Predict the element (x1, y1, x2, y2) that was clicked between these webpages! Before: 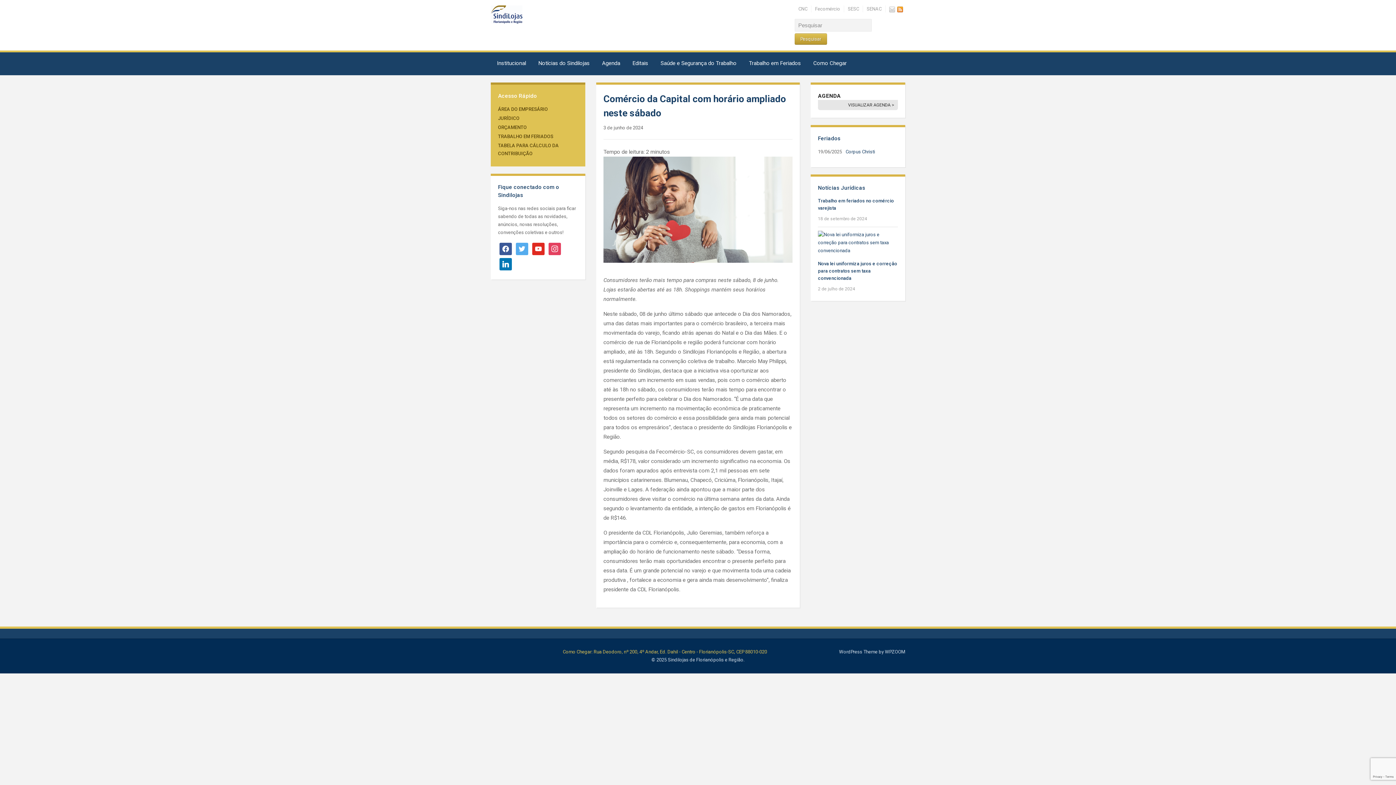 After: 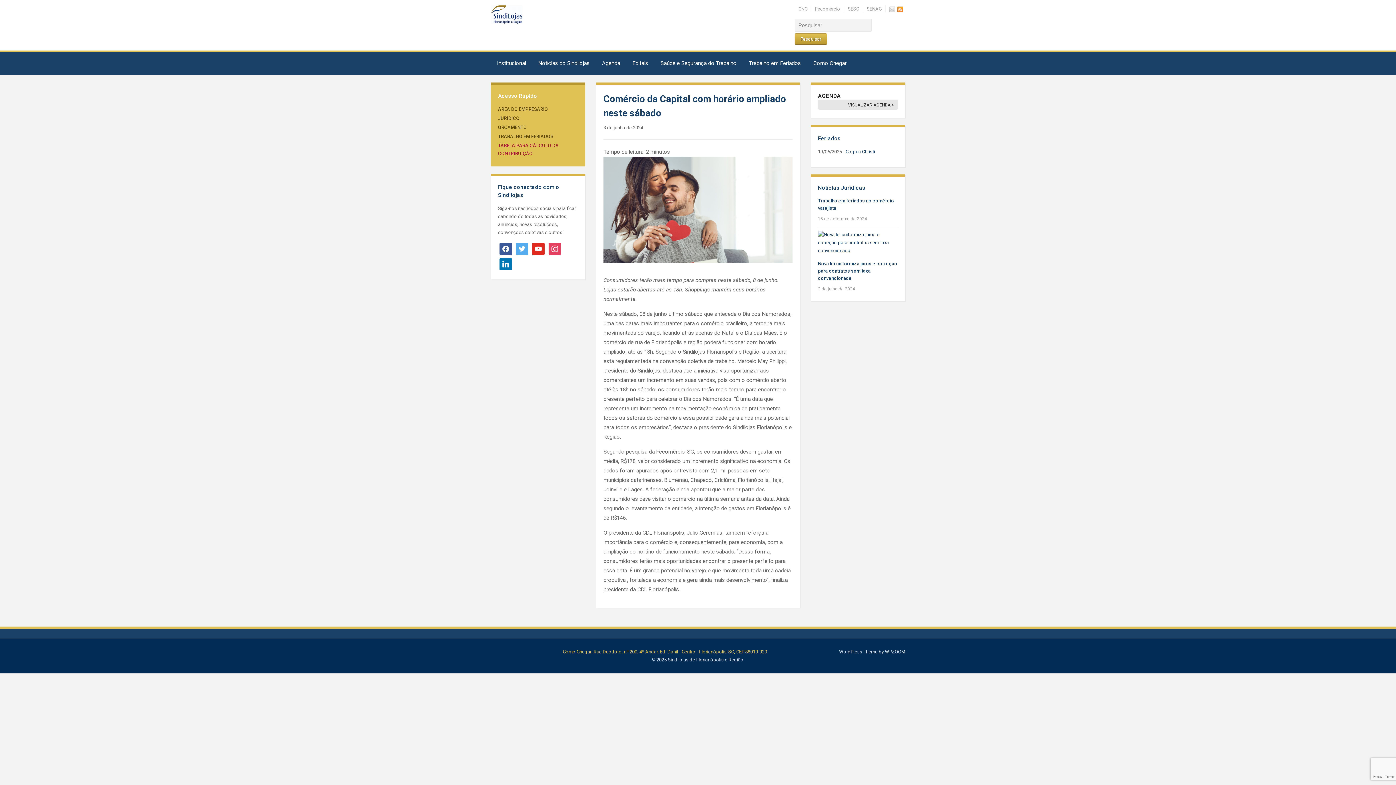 Action: label: TABELA PARA CÁLCULO DA CONTRIBUIÇÃO bbox: (498, 141, 558, 157)